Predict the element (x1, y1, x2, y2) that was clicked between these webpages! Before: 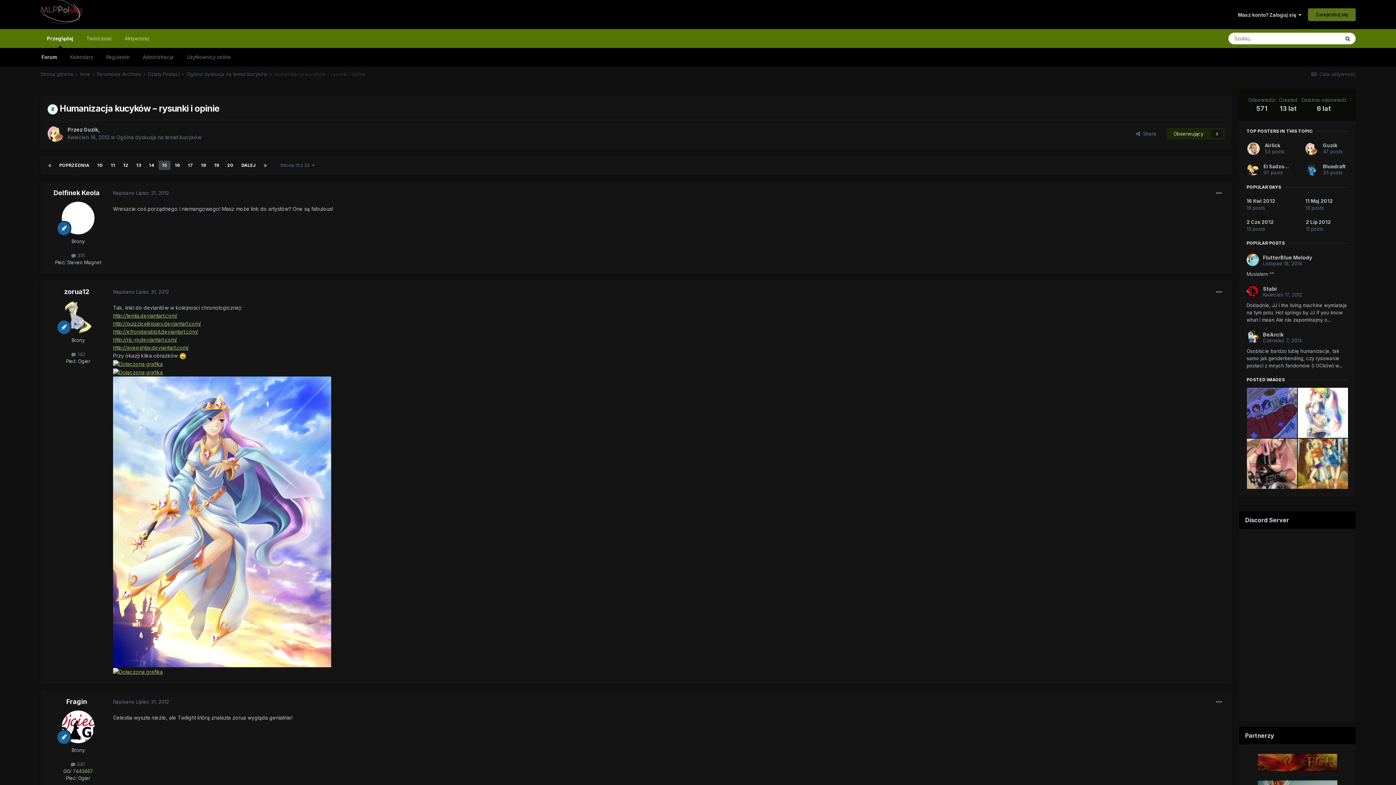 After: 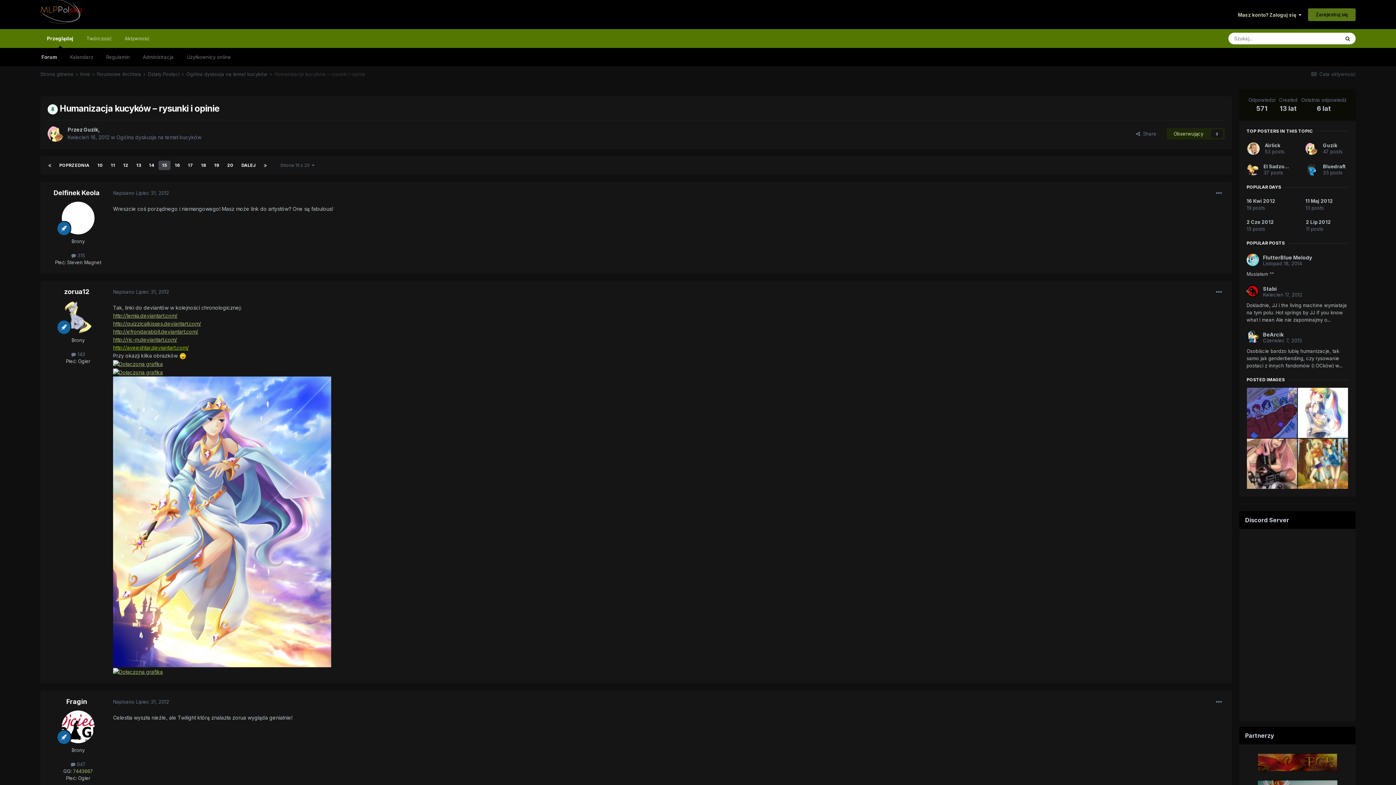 Action: label: http://aveeshtar.deviantart.com/ bbox: (113, 344, 188, 350)